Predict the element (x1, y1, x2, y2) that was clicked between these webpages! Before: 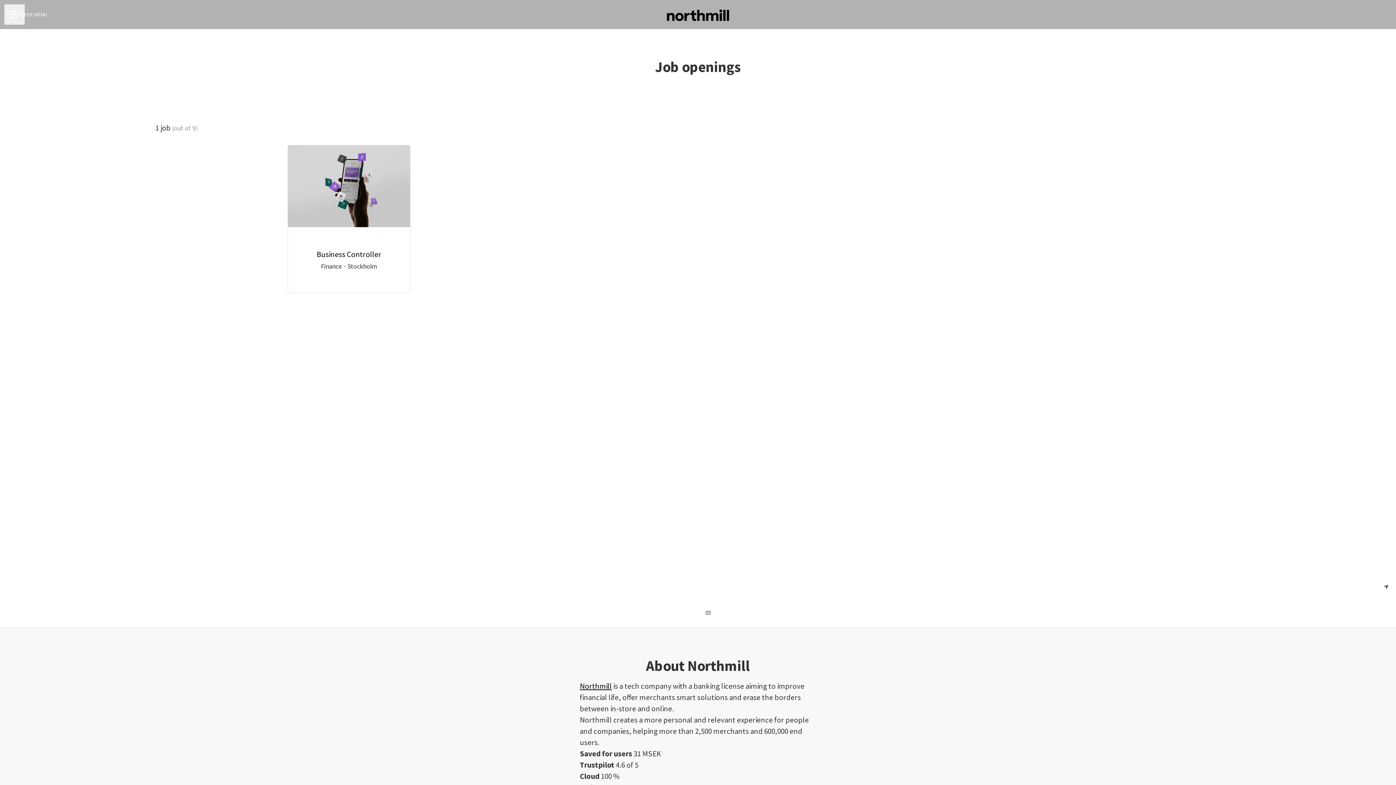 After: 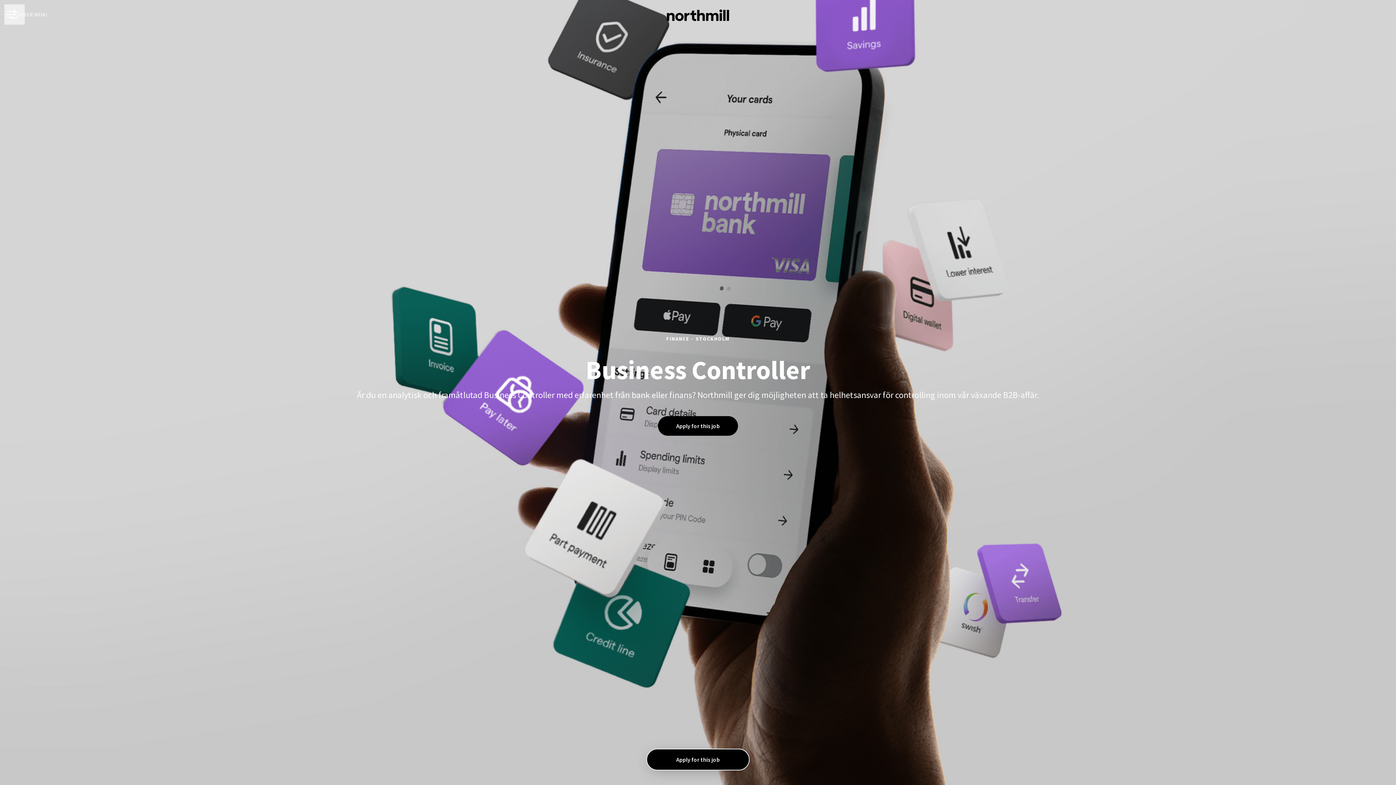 Action: label: Business Controller
Finance · Stockholm bbox: (287, 145, 410, 292)